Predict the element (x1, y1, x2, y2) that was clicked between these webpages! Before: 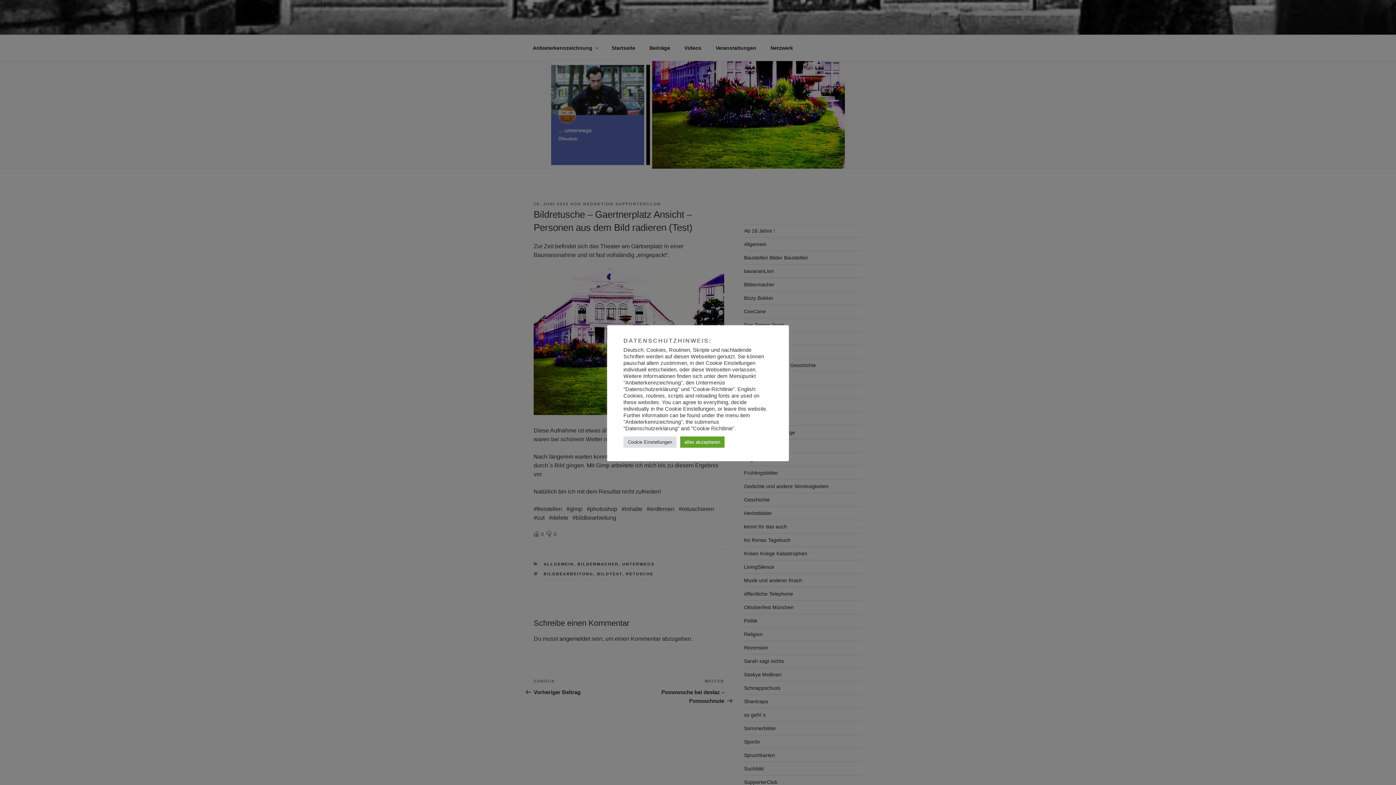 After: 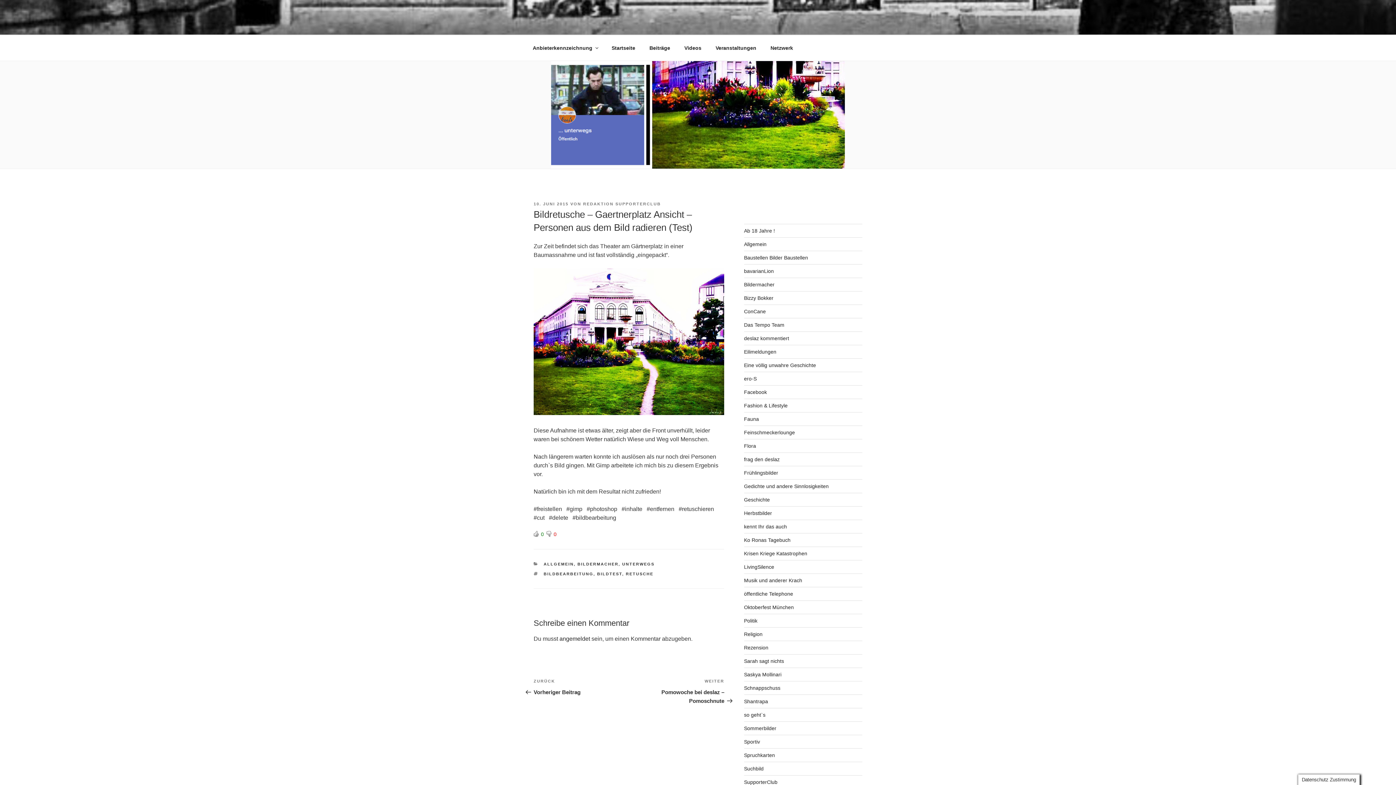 Action: bbox: (680, 436, 724, 448) label: alles akzeptieren